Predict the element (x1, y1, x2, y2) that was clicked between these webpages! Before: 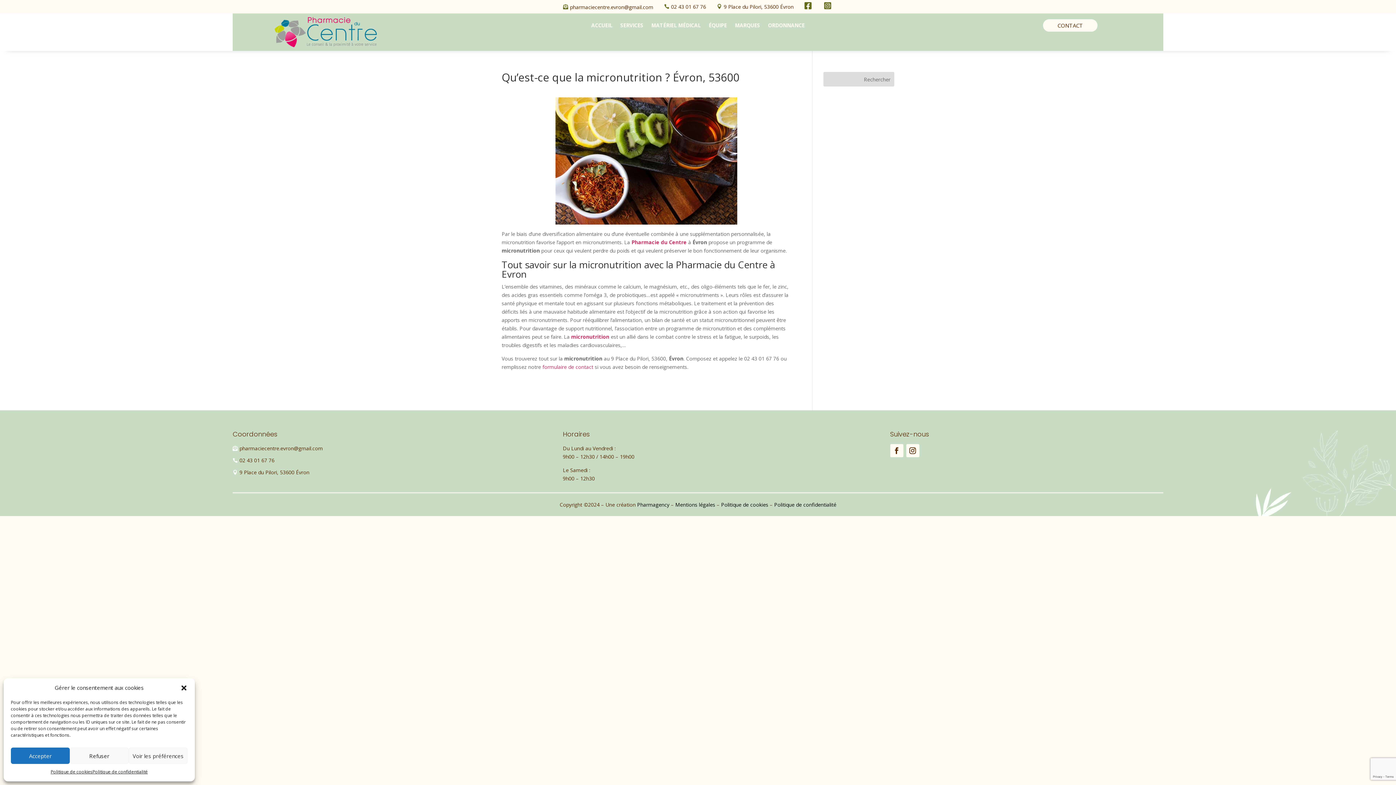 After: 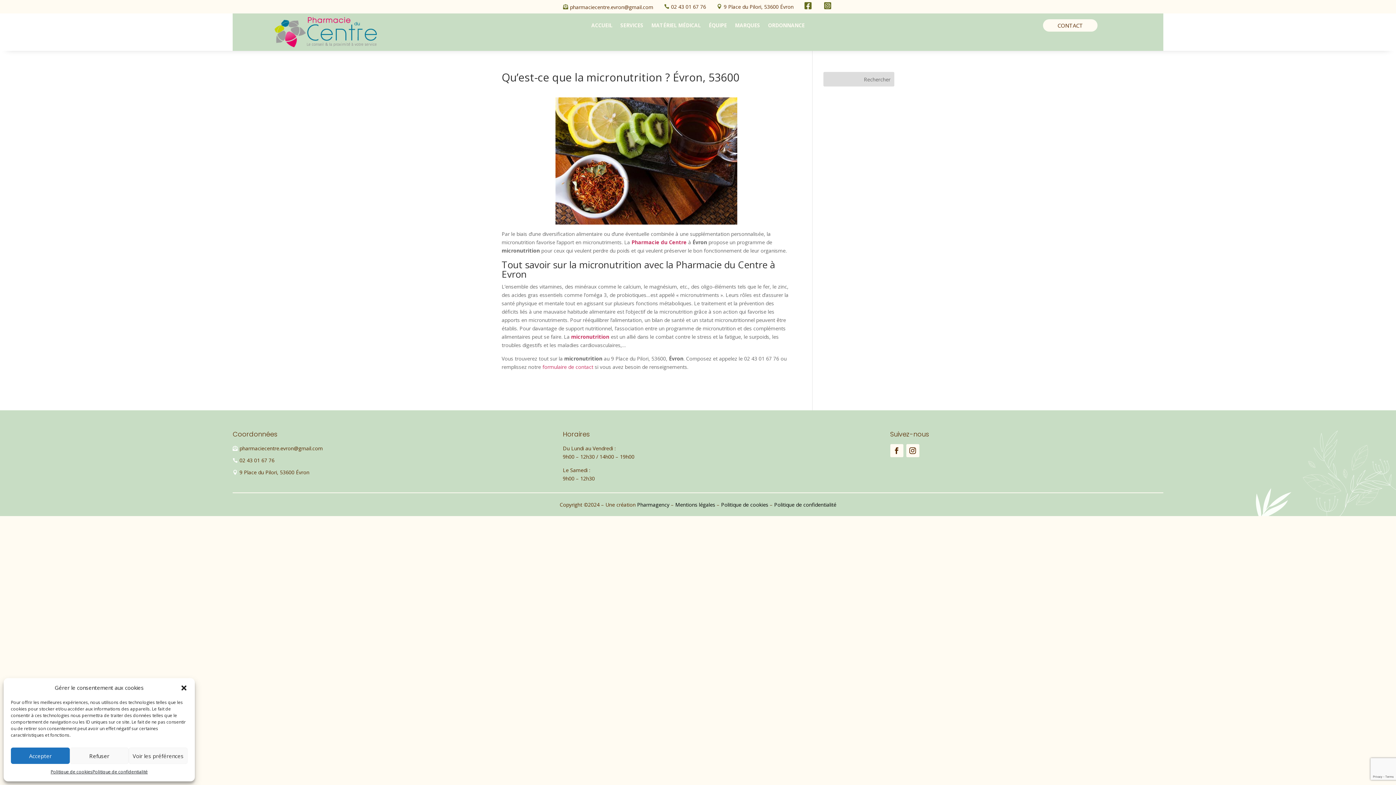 Action: label: 
02 43 01 67 76 bbox: (664, 2, 706, 10)